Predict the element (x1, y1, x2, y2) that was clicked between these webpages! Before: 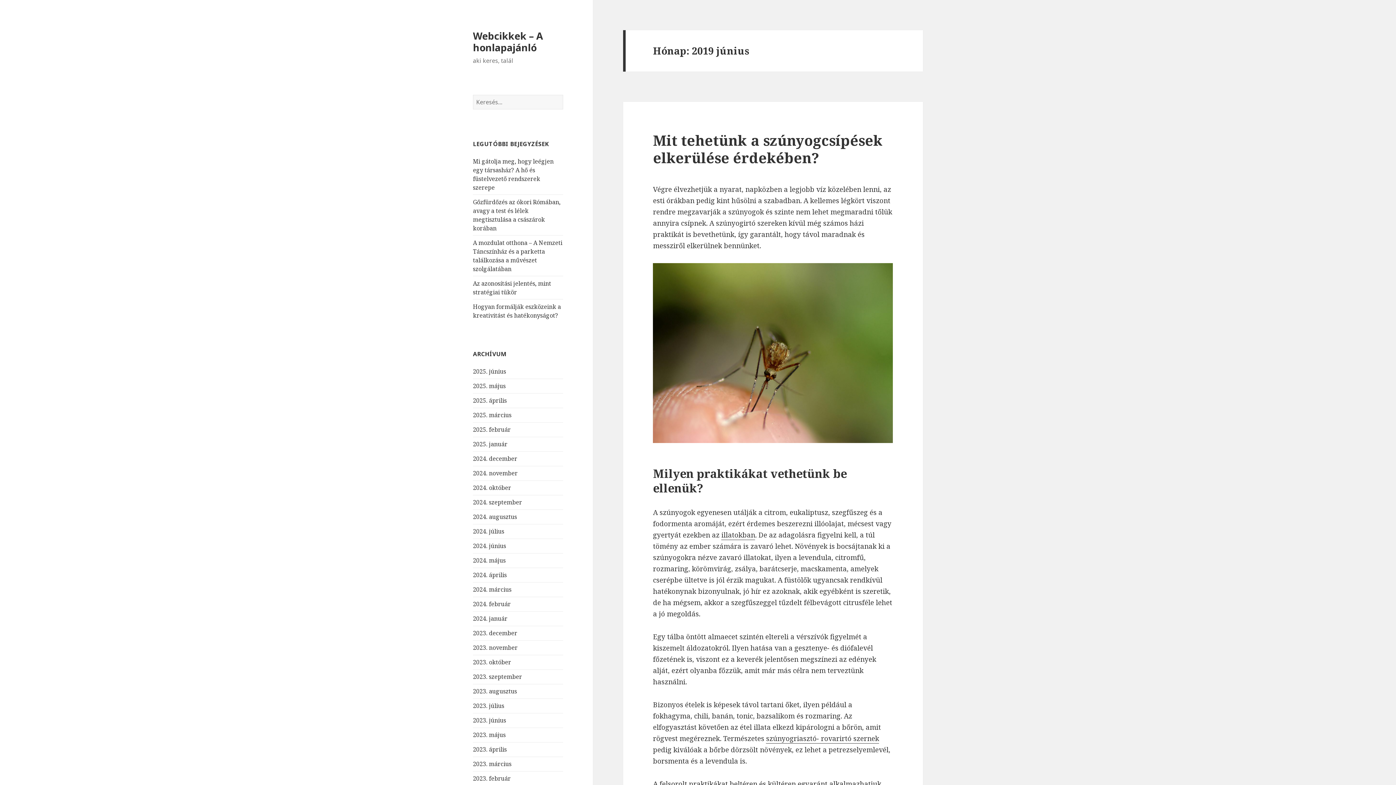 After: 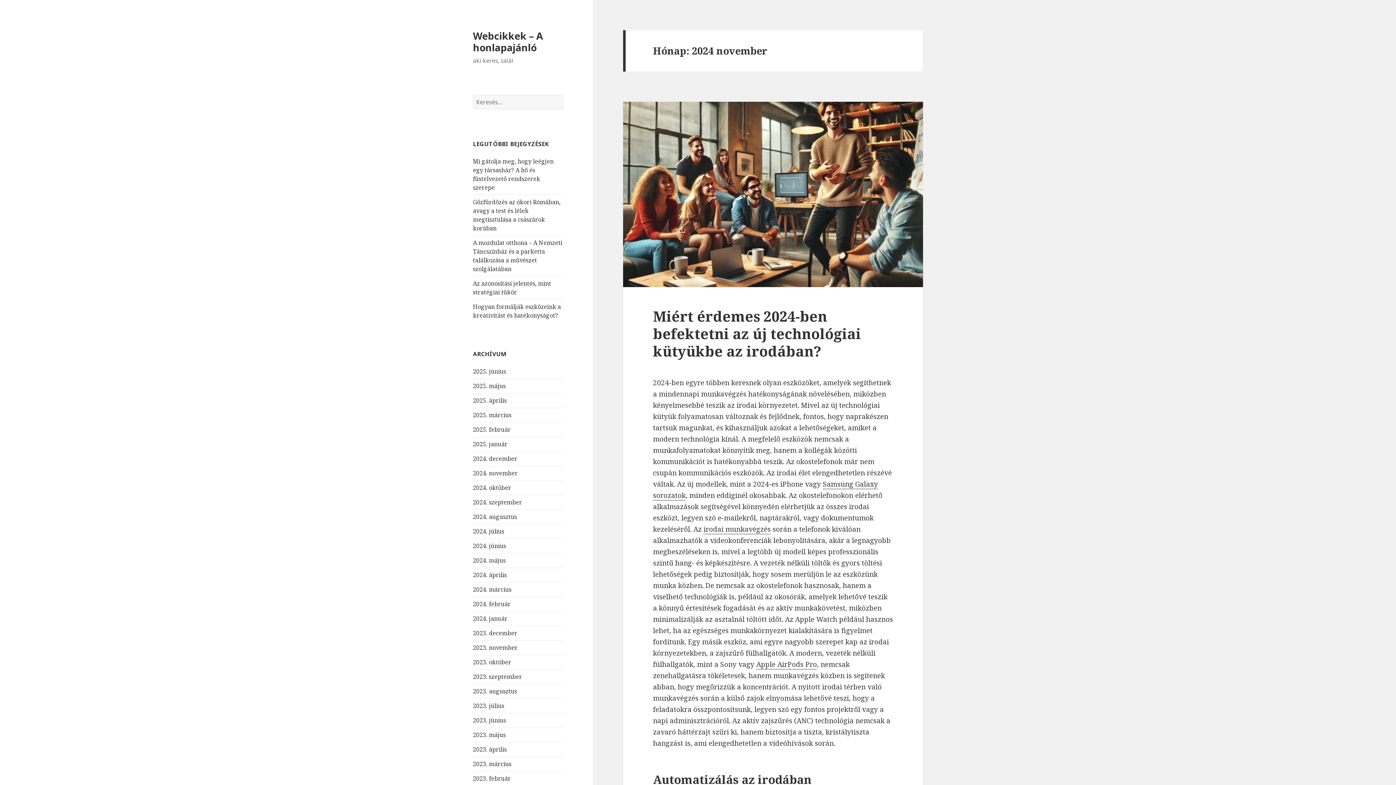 Action: bbox: (473, 469, 517, 477) label: 2024. november